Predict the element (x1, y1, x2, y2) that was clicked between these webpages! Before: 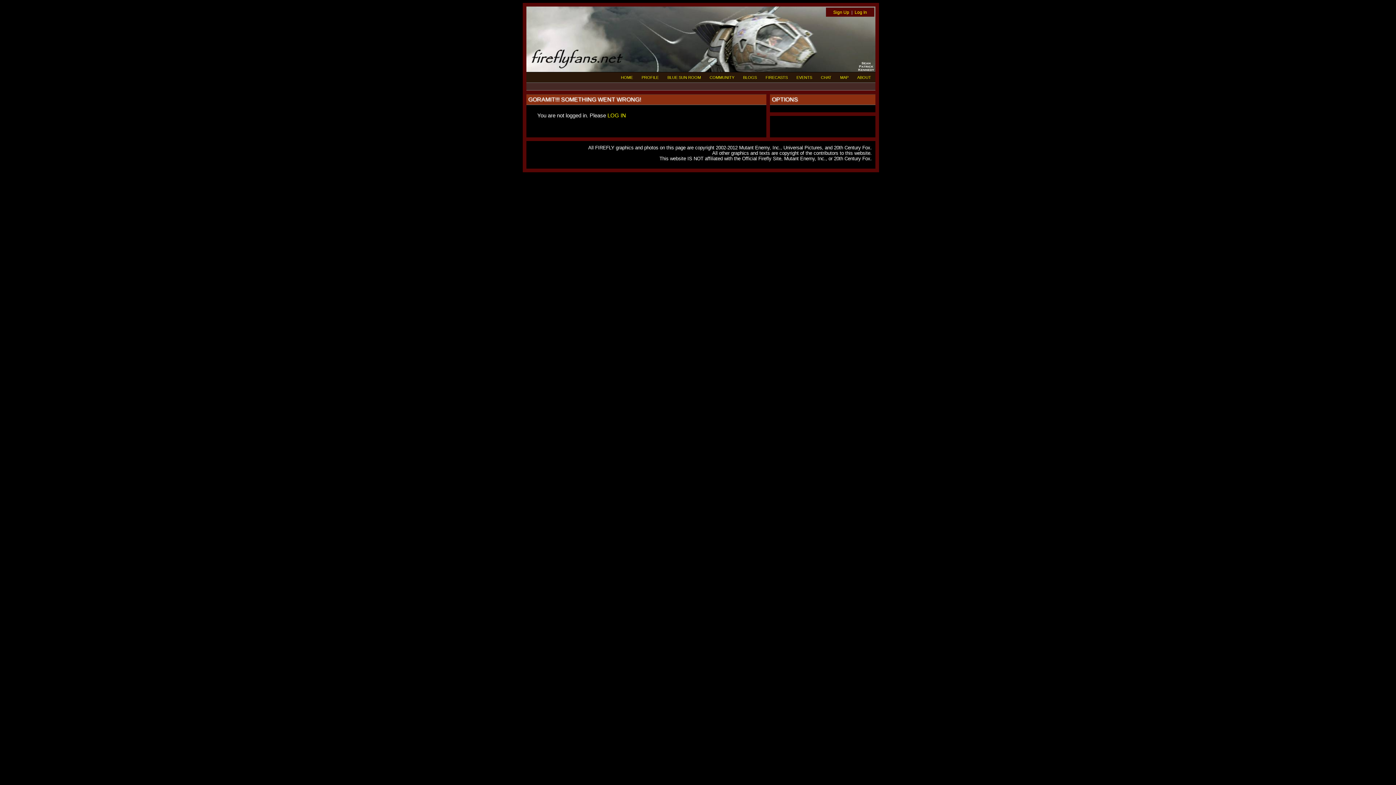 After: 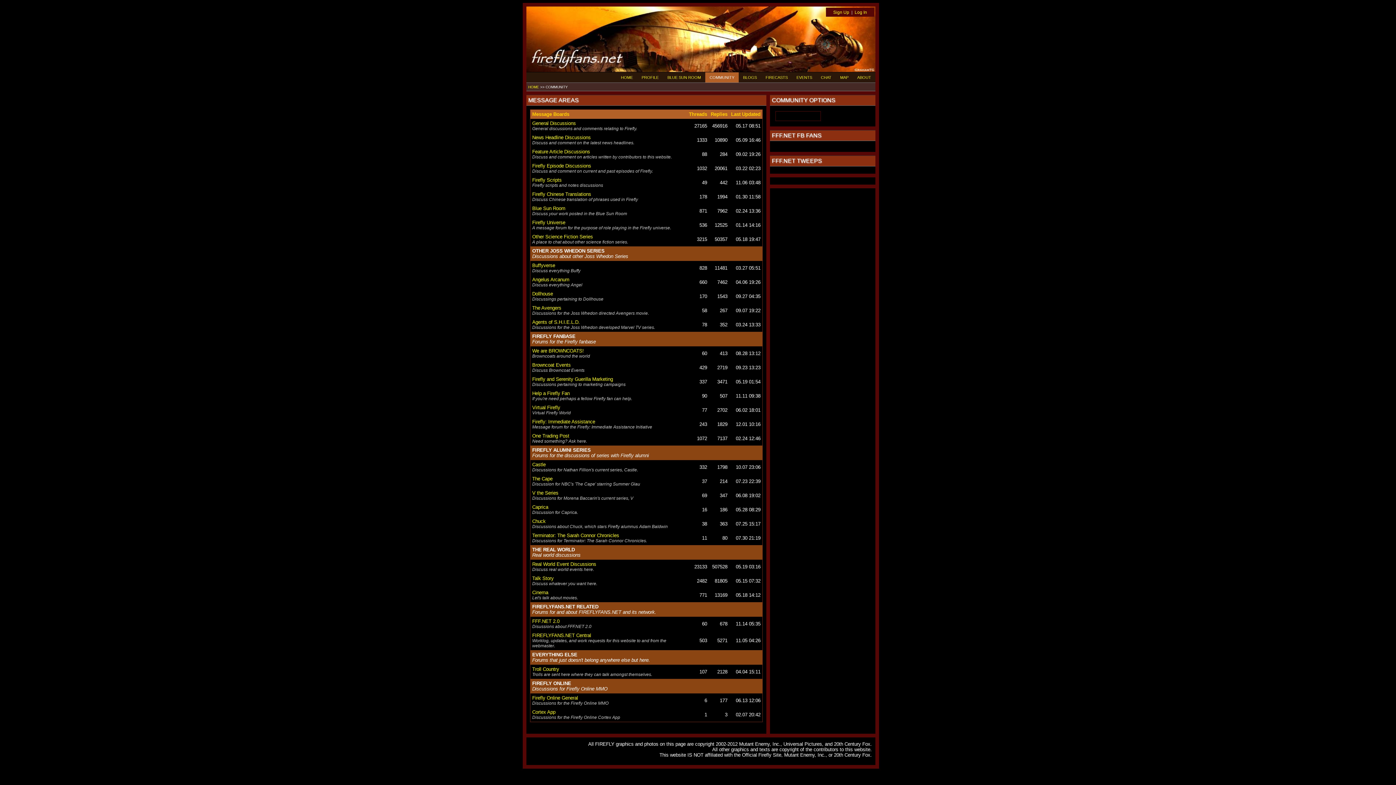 Action: label: COMMUNITY bbox: (705, 72, 738, 82)